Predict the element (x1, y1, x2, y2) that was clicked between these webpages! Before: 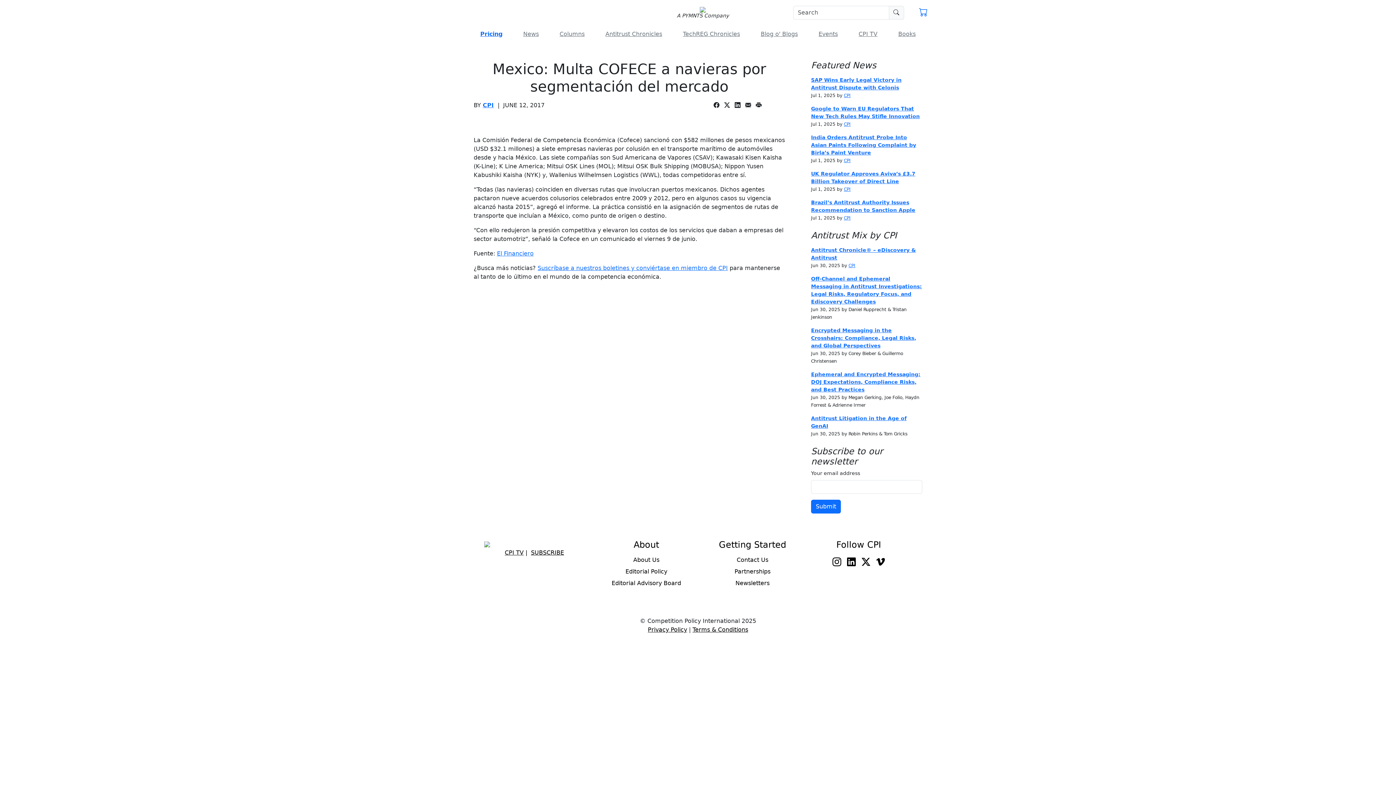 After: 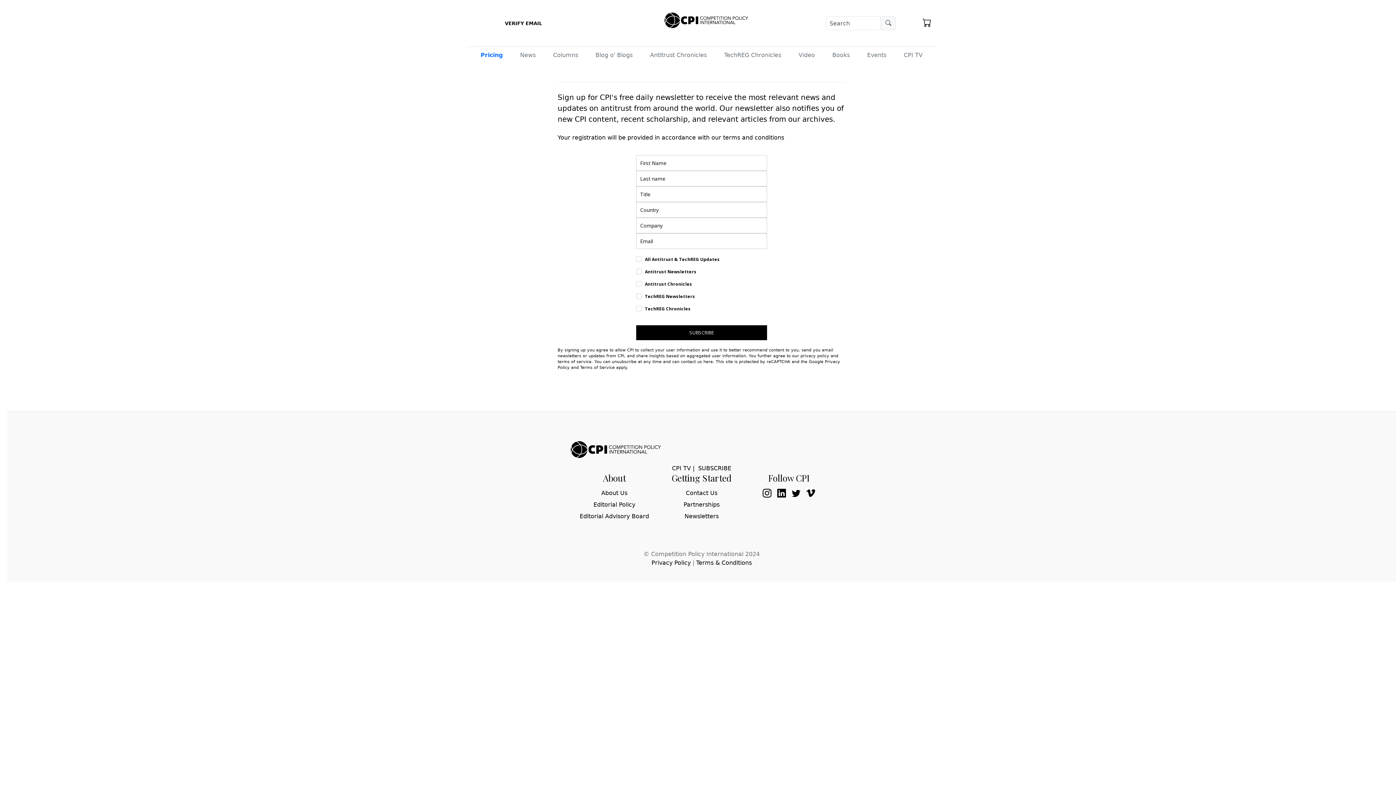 Action: bbox: (531, 549, 564, 556) label: SUBSCRIBE